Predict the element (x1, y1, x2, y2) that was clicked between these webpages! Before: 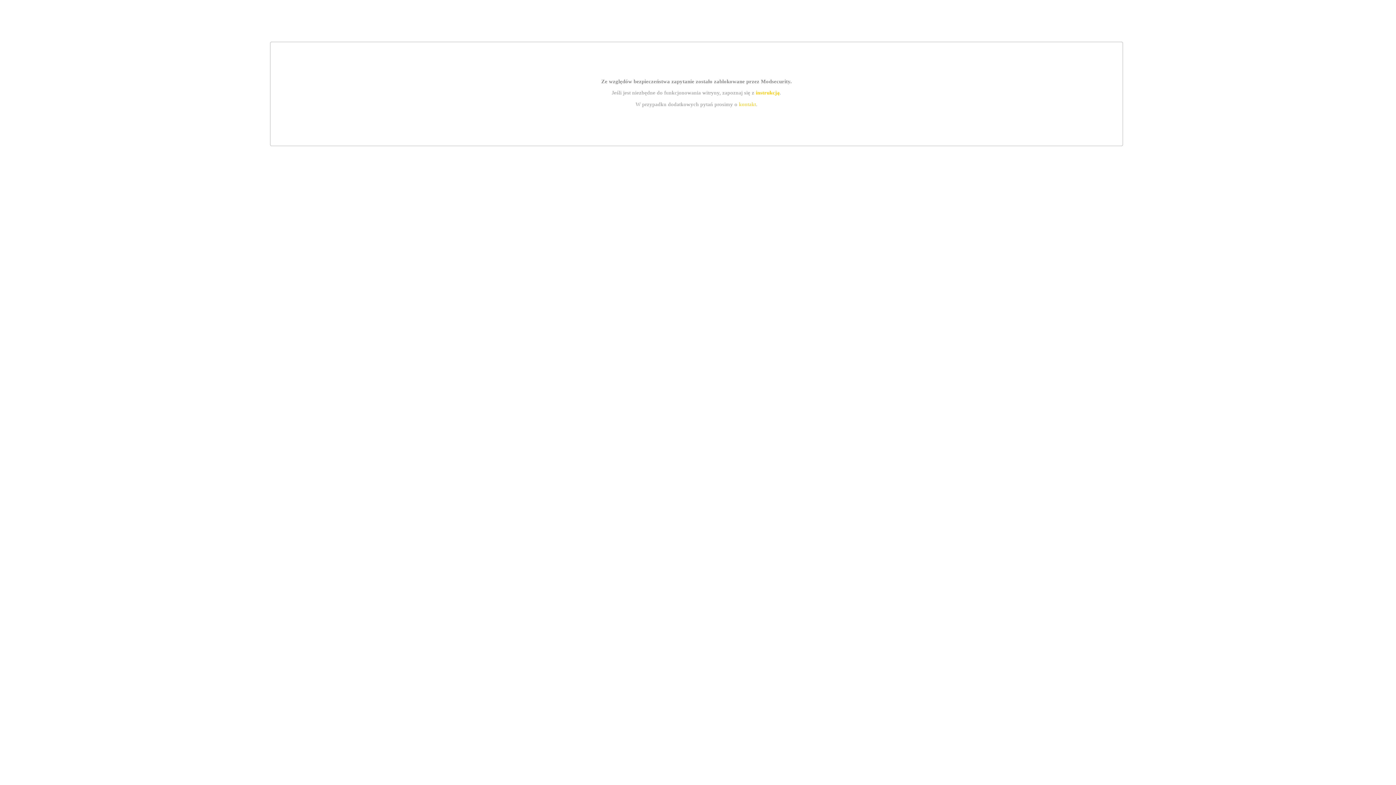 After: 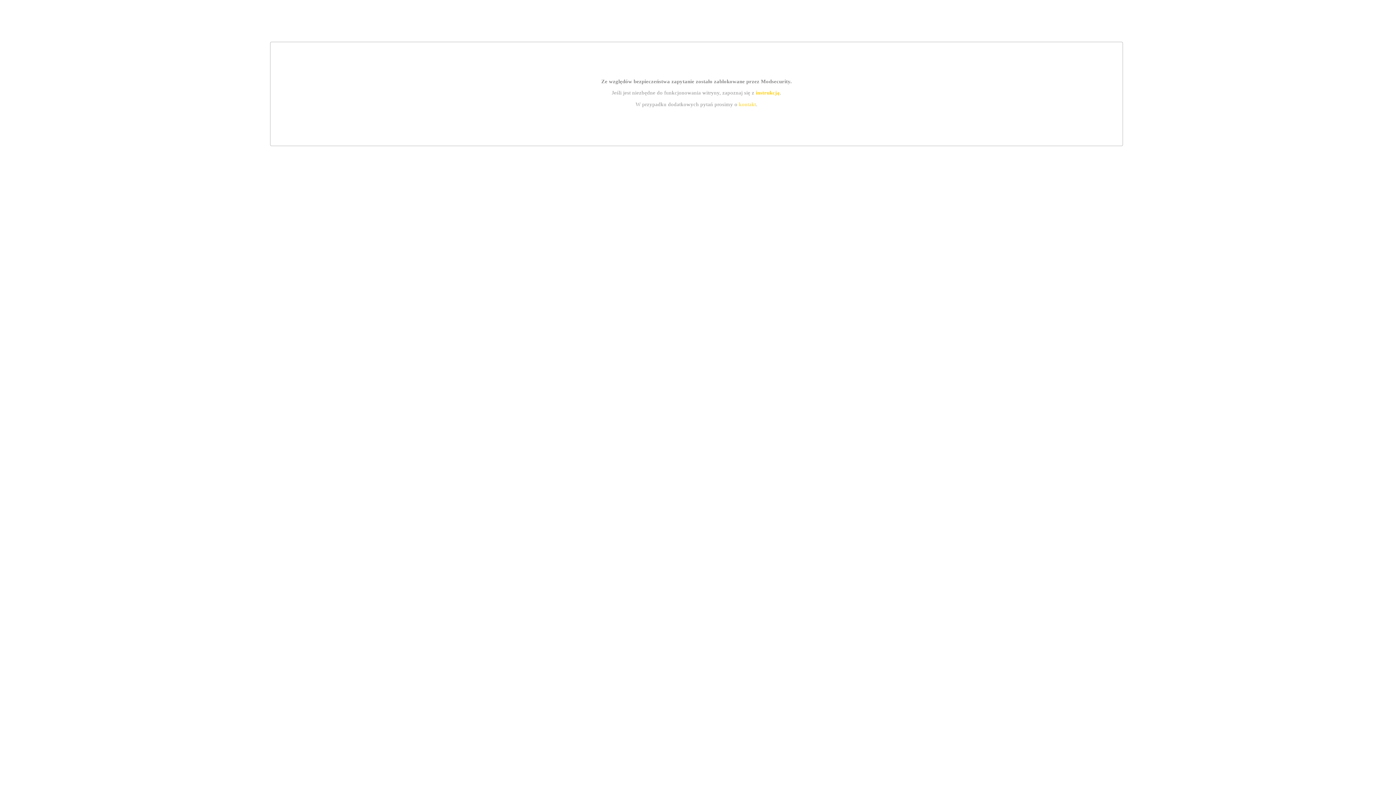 Action: bbox: (755, 89, 779, 95) label: instrukcją